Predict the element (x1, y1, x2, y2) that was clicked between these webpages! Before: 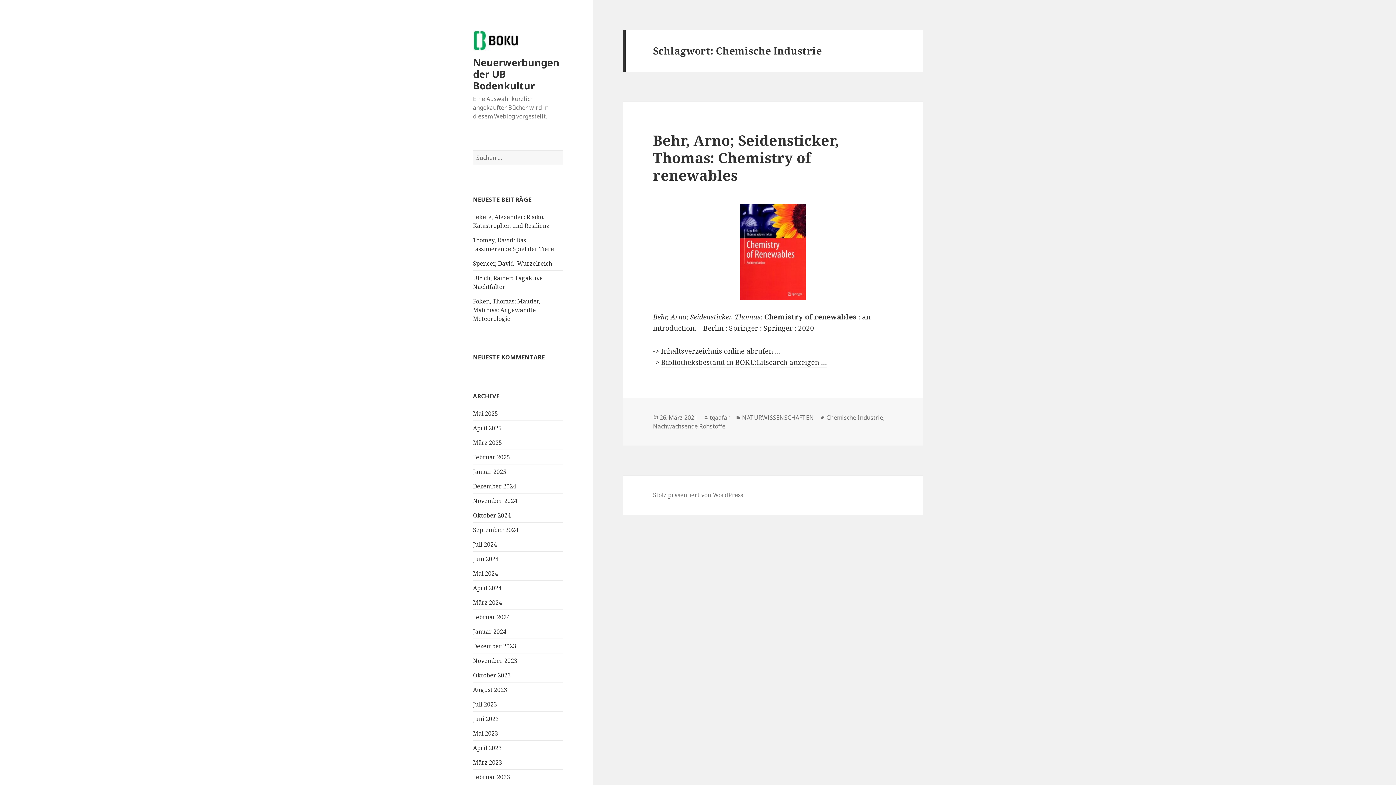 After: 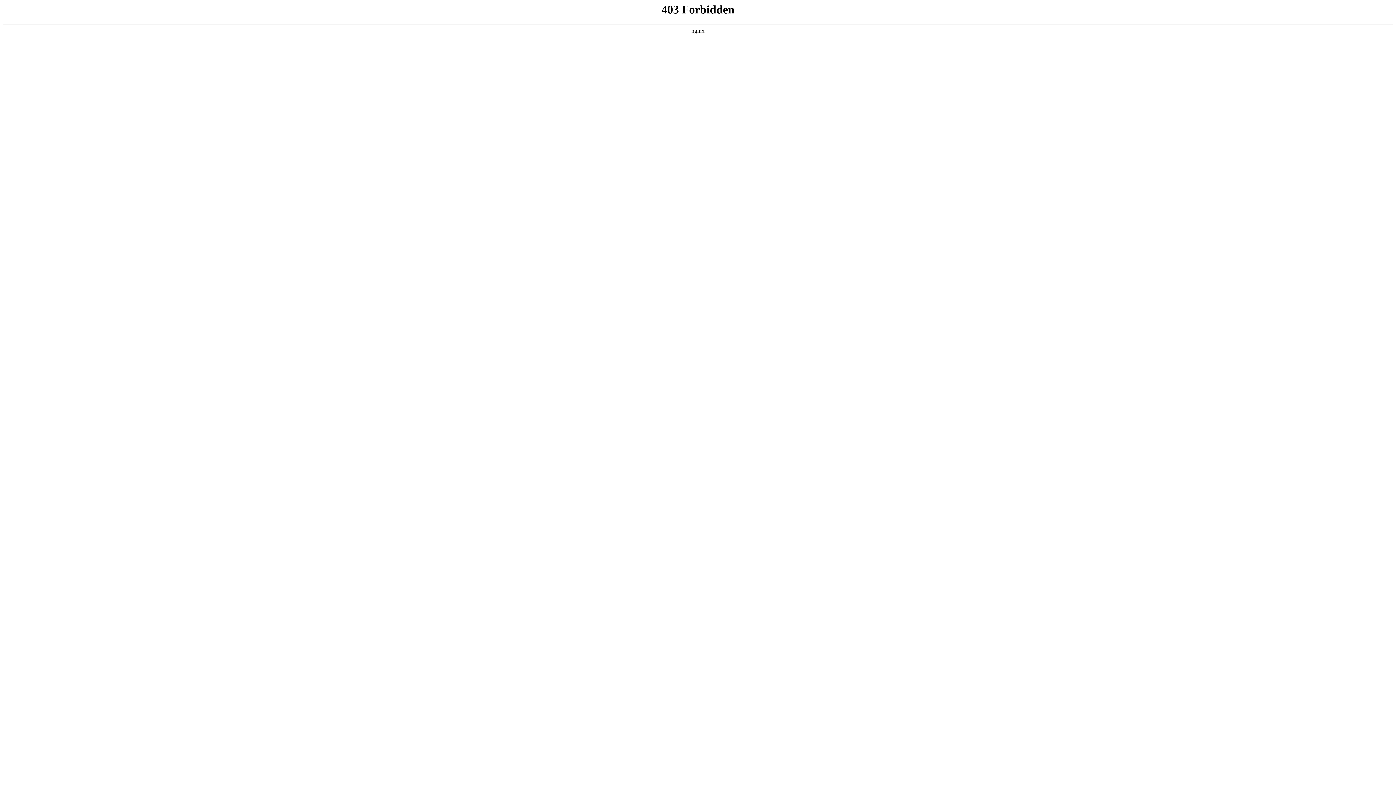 Action: label: Stolz präsentiert von WordPress bbox: (653, 491, 743, 499)